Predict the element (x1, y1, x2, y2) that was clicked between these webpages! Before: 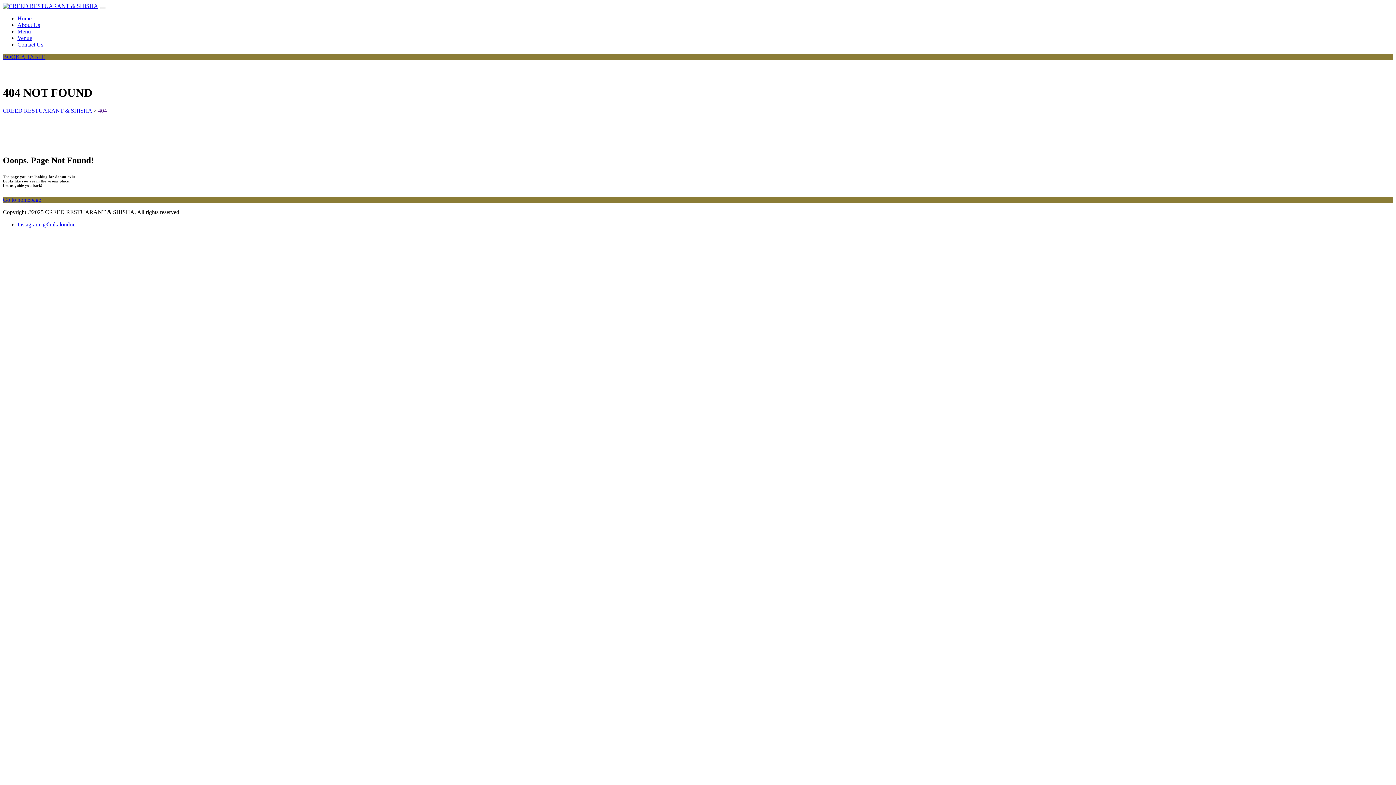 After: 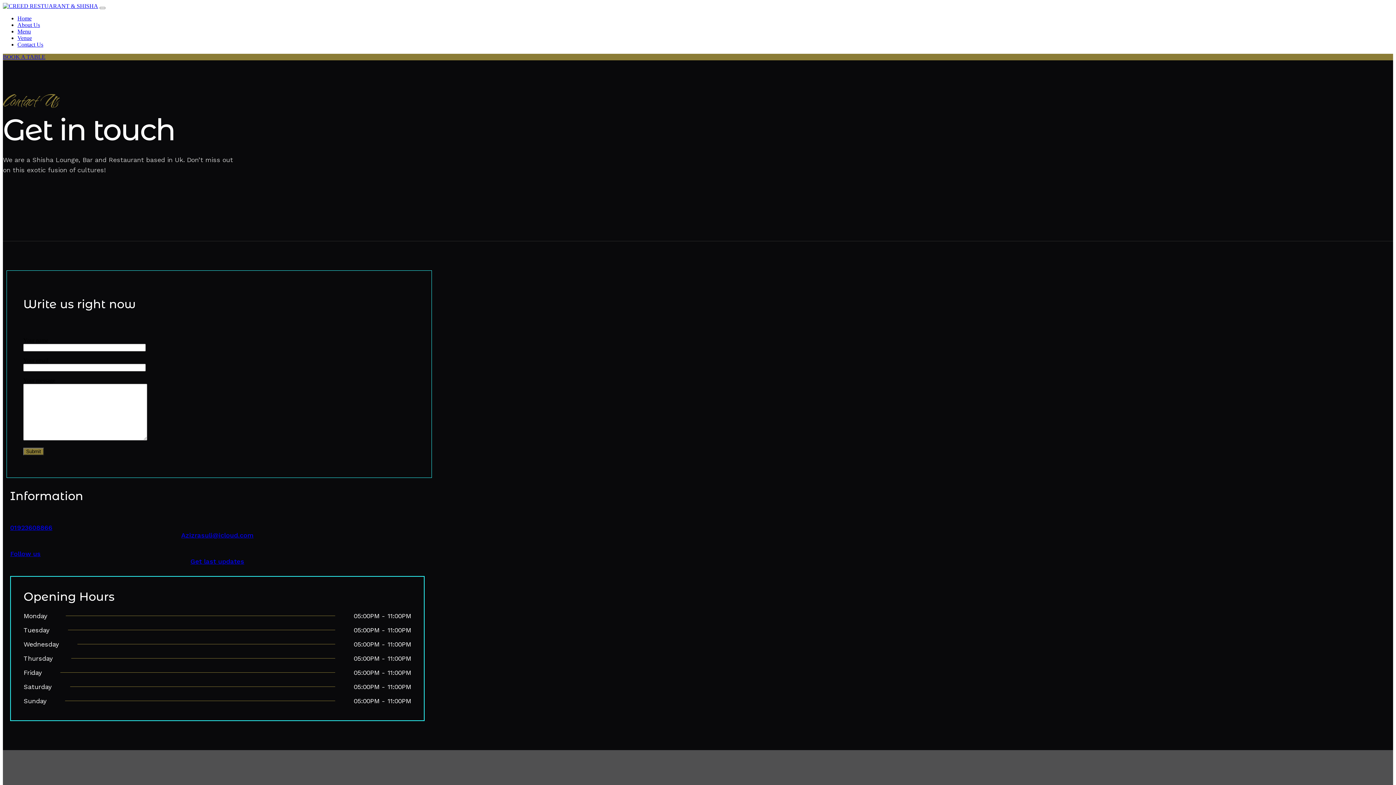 Action: bbox: (17, 41, 43, 47) label: Contact Us